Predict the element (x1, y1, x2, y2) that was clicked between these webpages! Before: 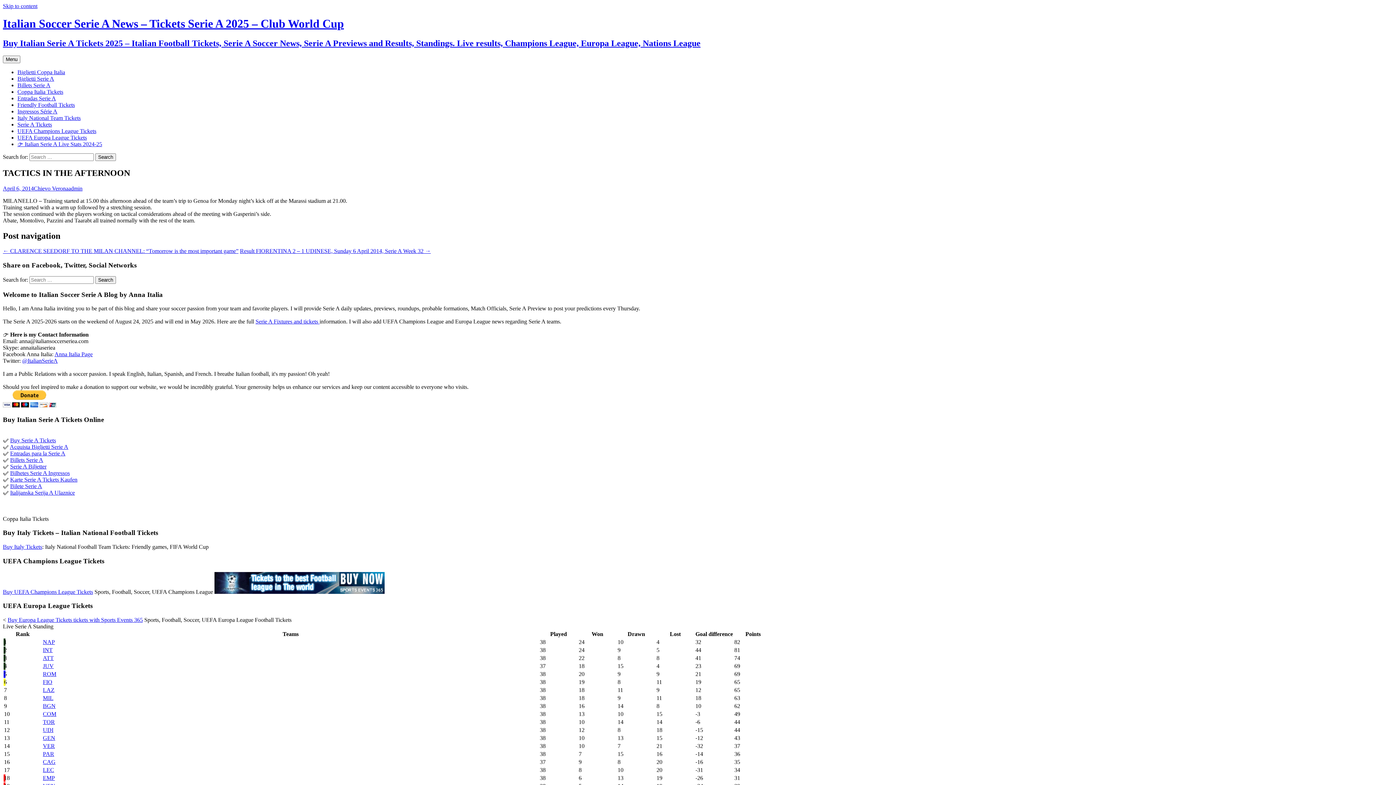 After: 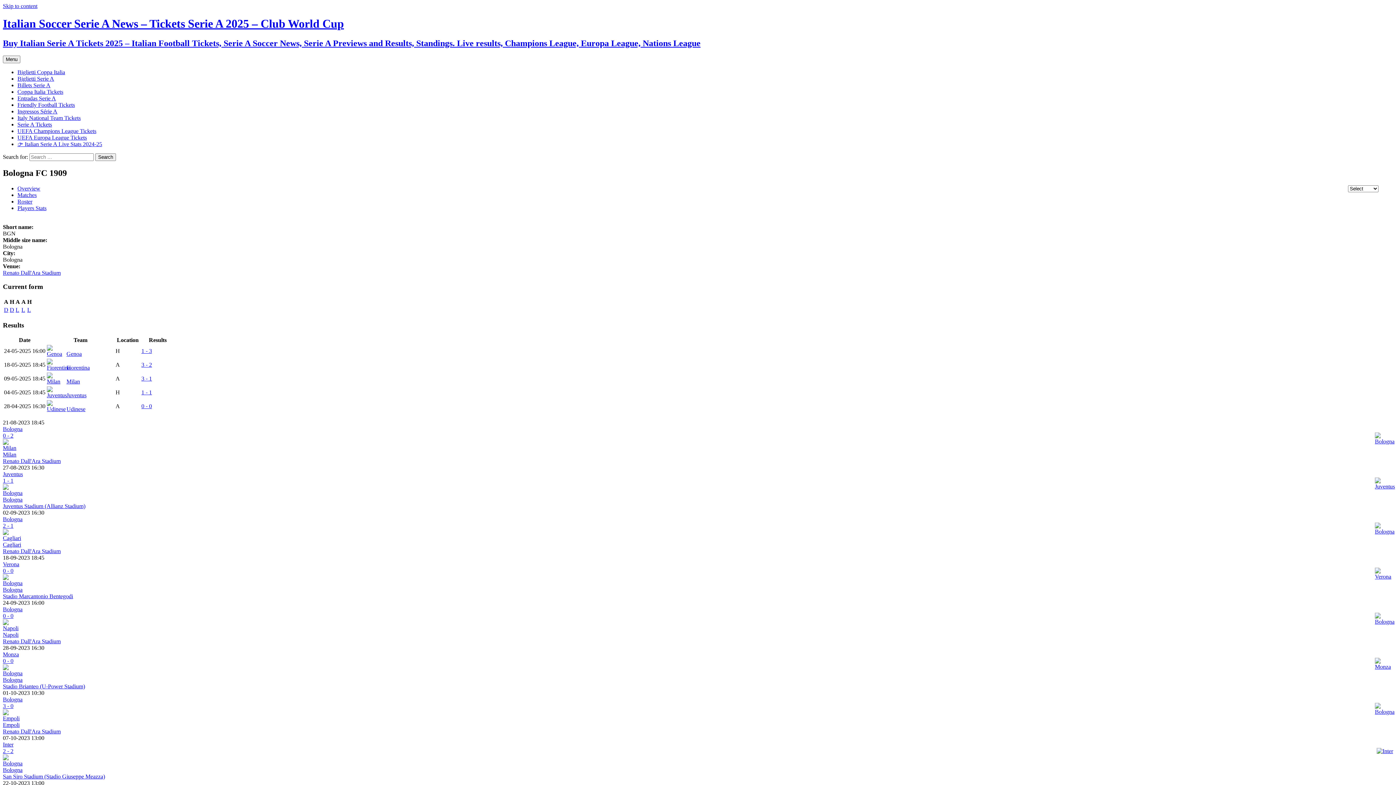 Action: bbox: (42, 703, 55, 709) label: BGN